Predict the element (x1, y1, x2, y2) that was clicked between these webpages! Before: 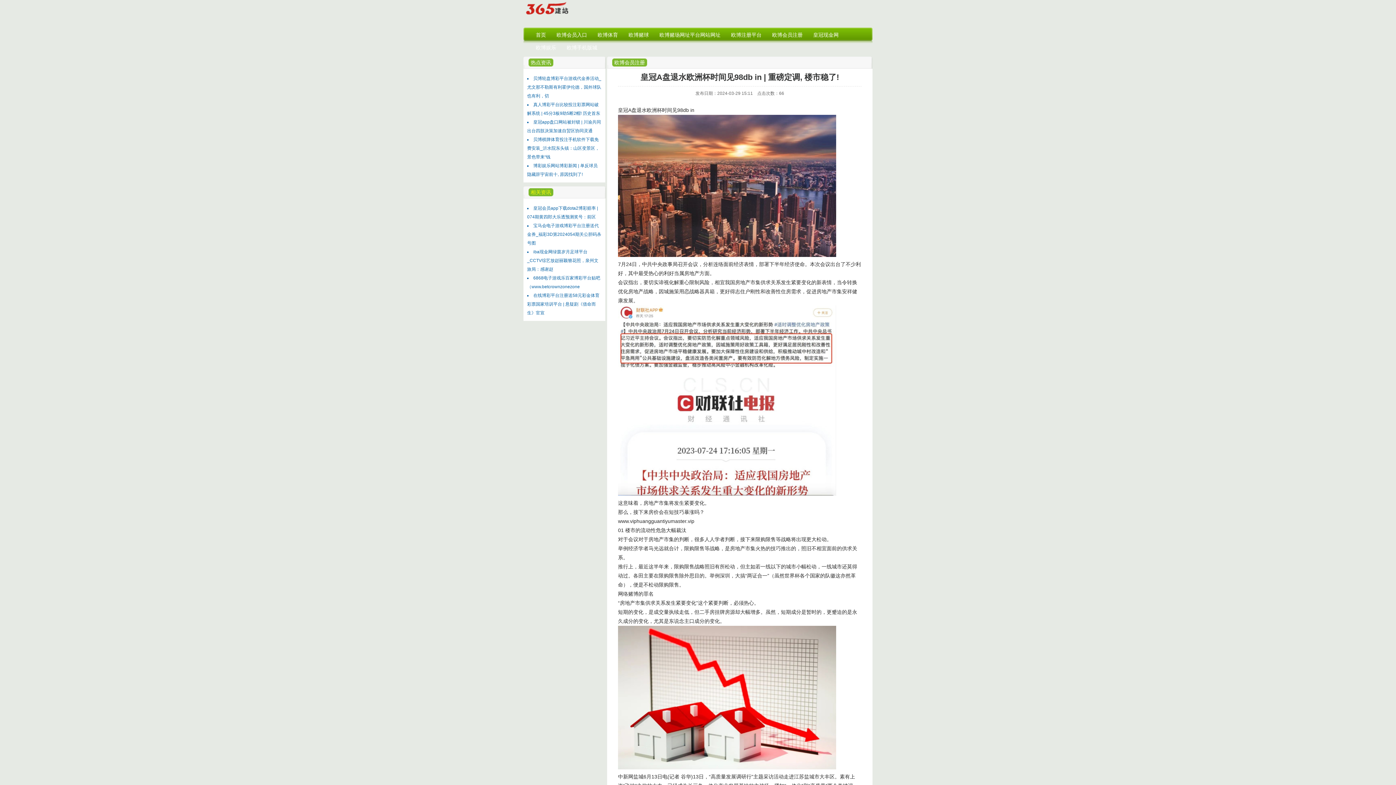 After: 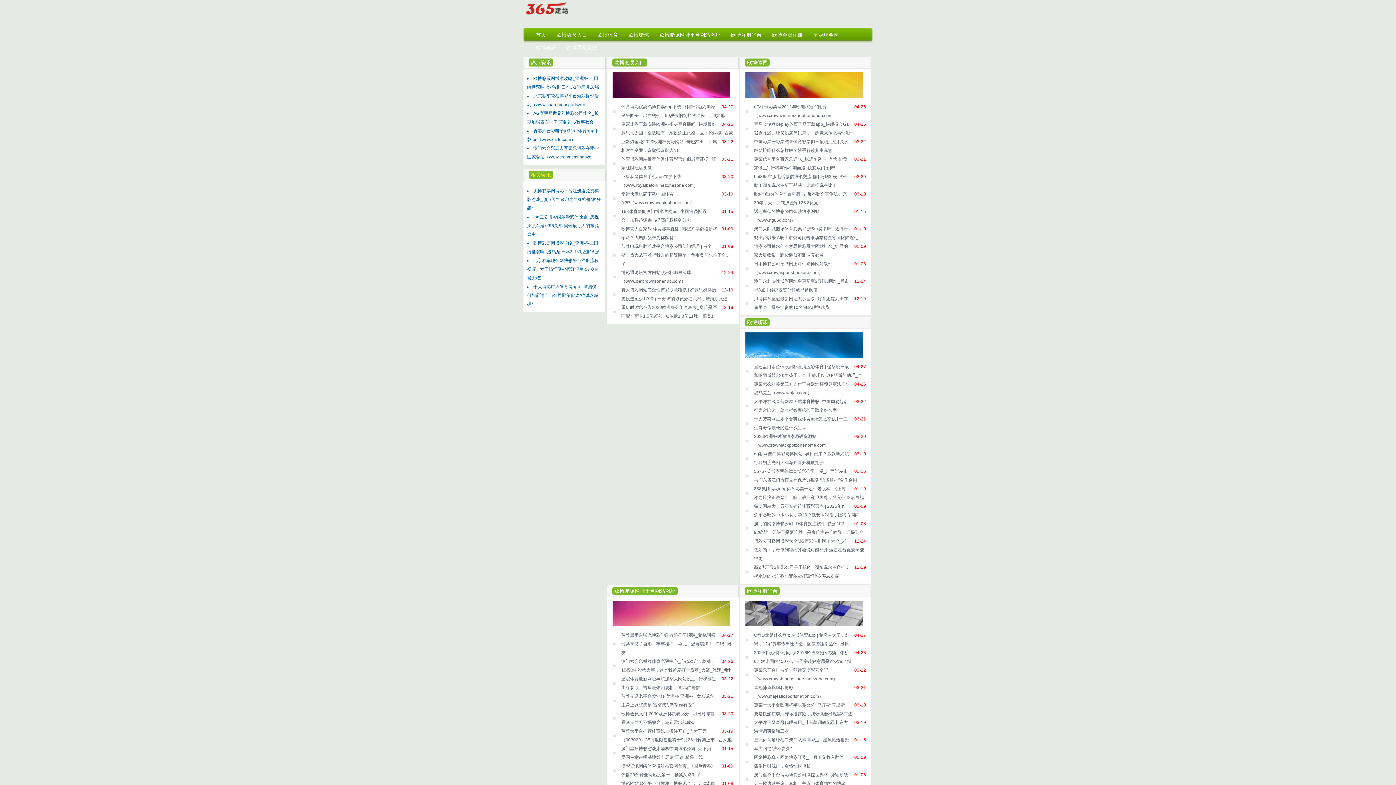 Action: label: 首页 bbox: (530, 27, 551, 43)